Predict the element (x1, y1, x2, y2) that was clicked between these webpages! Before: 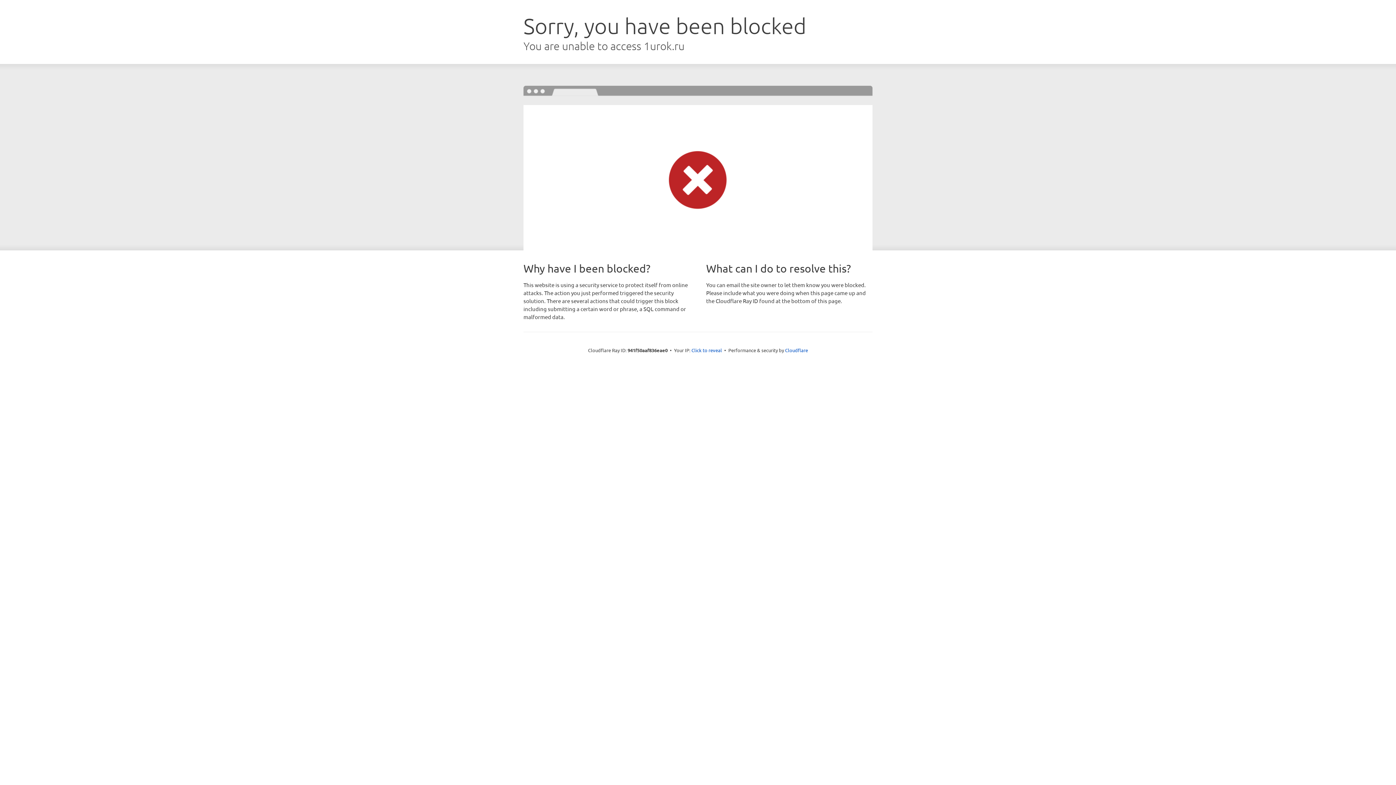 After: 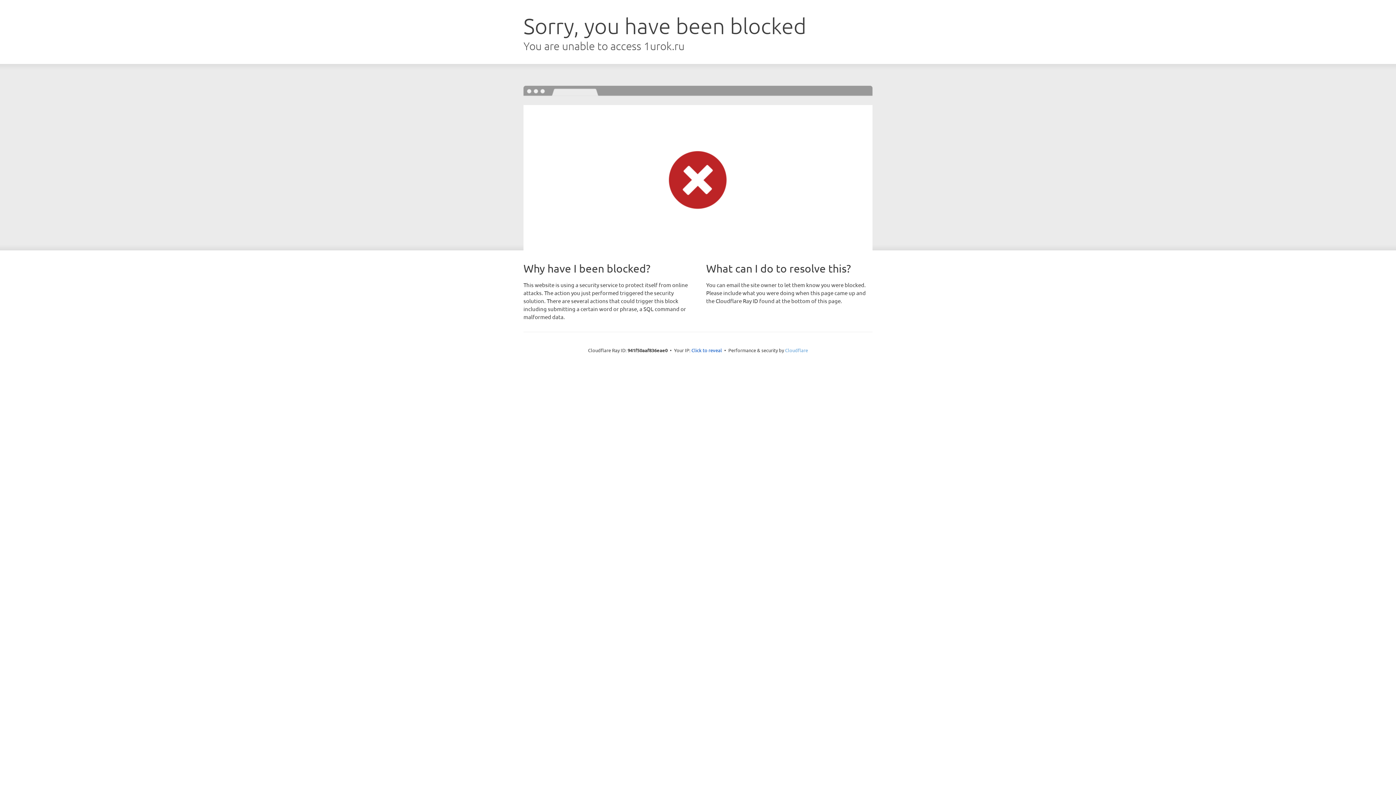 Action: bbox: (785, 347, 808, 353) label: Cloudflare